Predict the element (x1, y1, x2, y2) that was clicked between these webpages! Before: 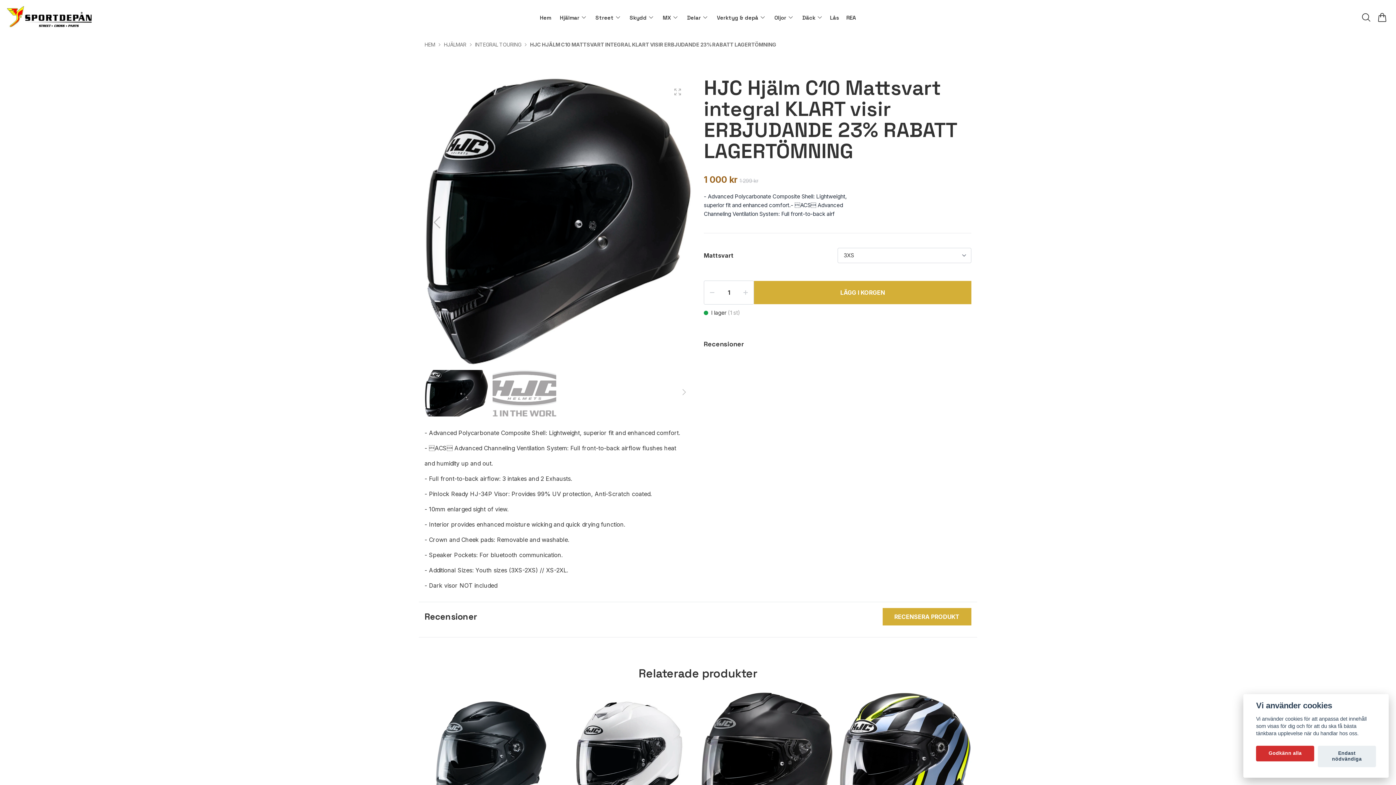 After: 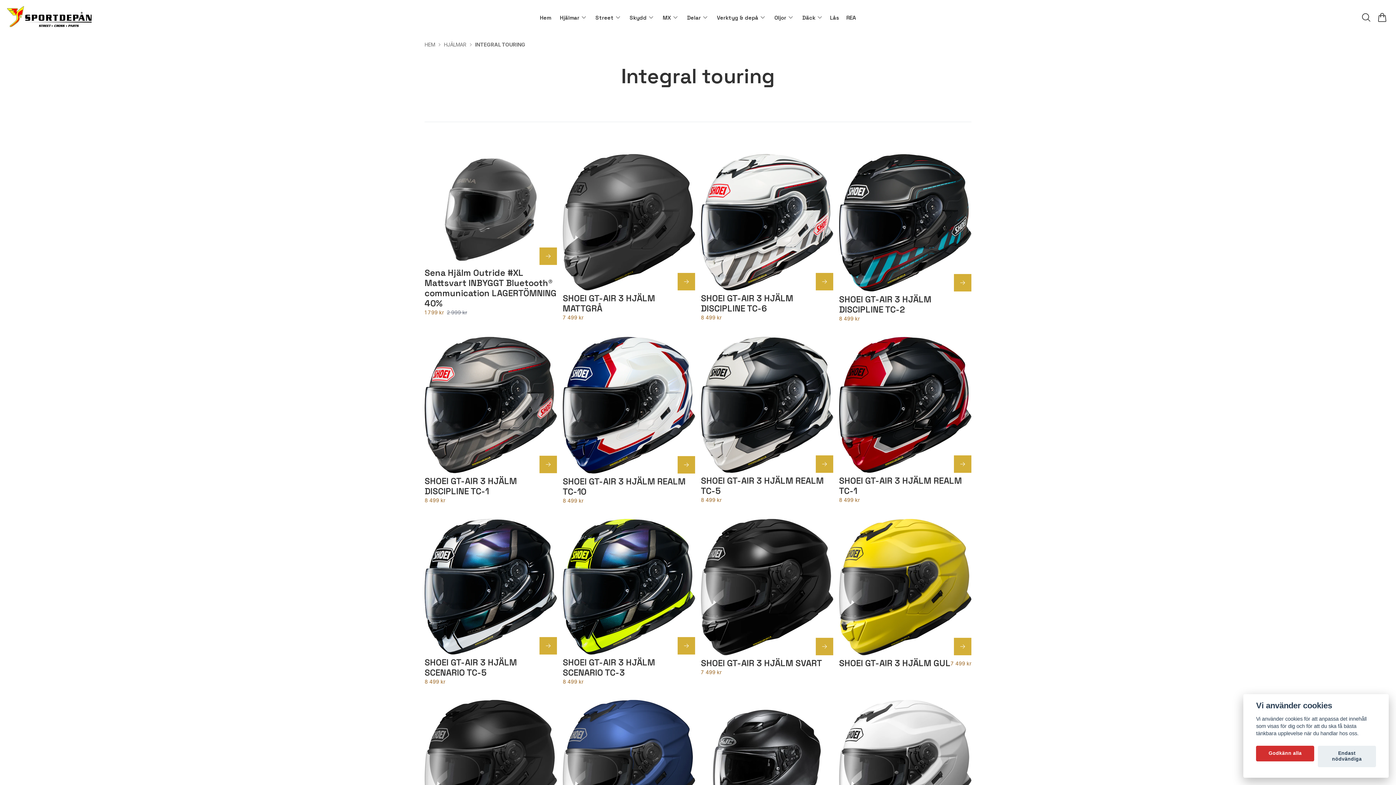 Action: label: INTEGRAL TOURING bbox: (475, 40, 521, 48)